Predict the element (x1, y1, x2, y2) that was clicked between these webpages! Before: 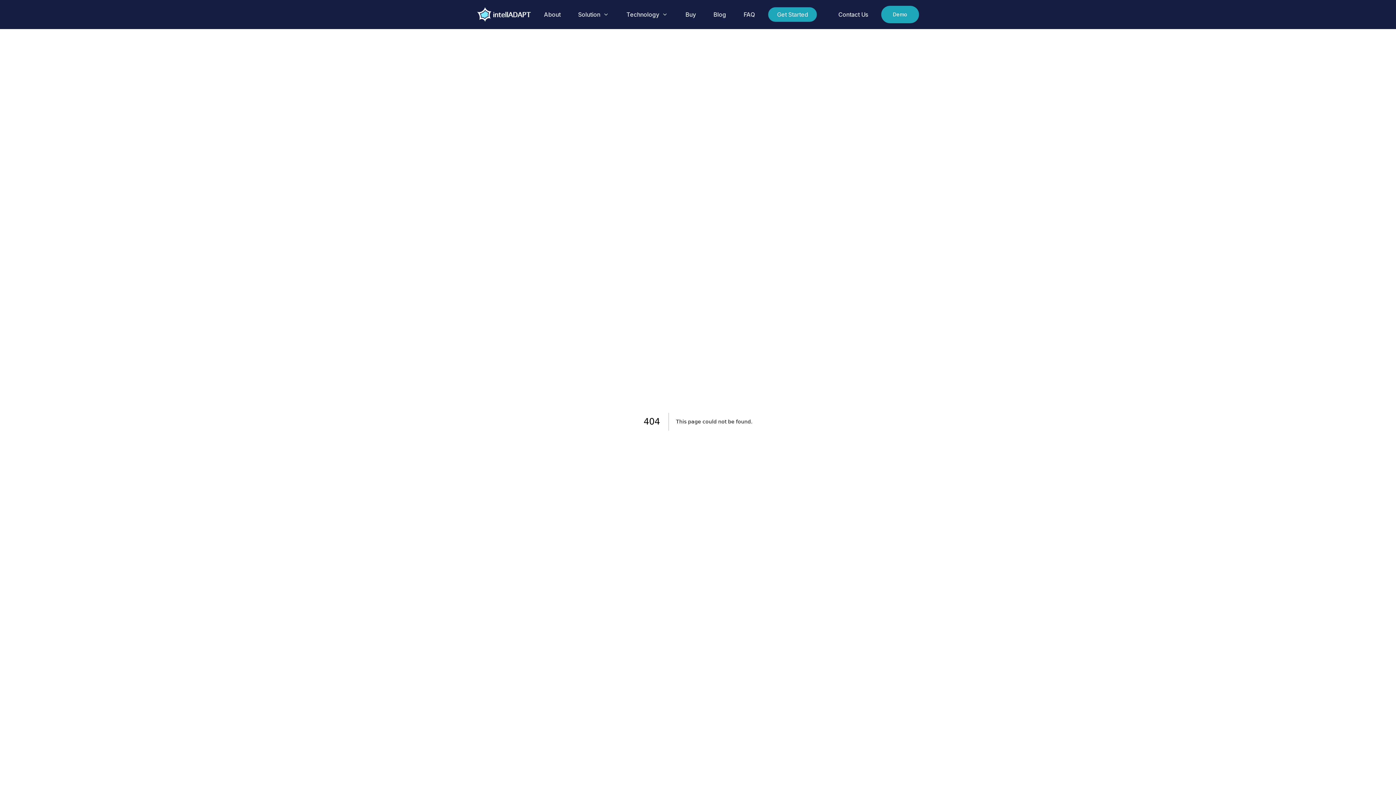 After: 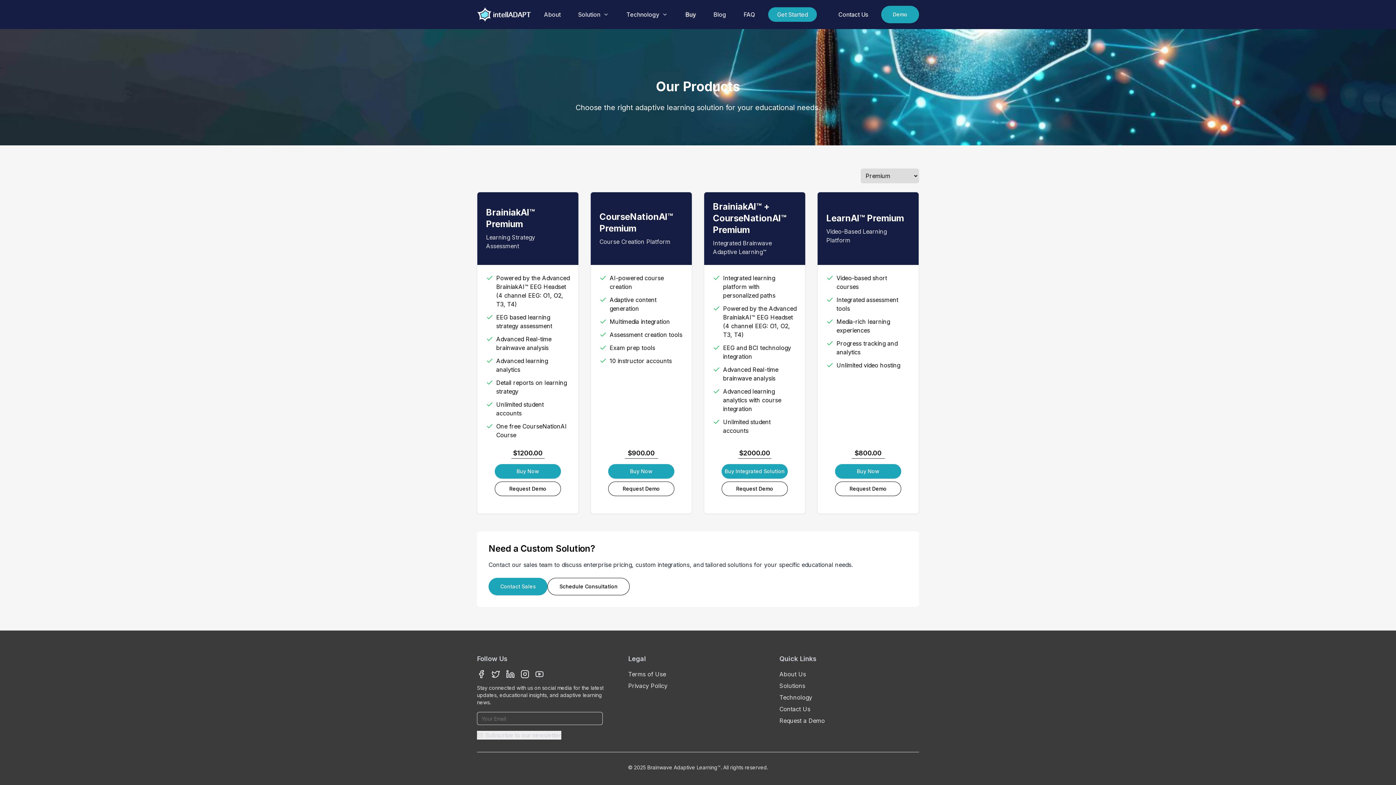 Action: label: Buy bbox: (681, 7, 700, 21)